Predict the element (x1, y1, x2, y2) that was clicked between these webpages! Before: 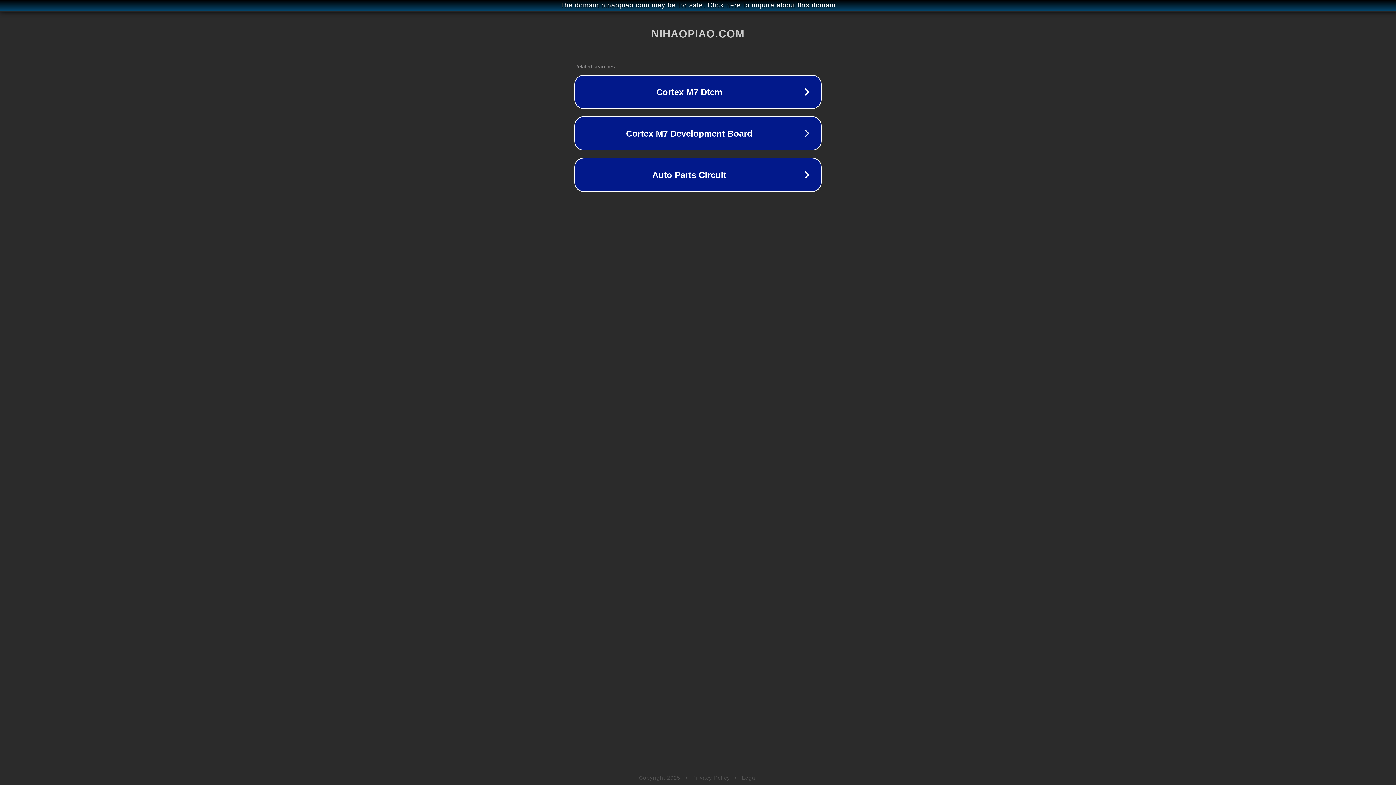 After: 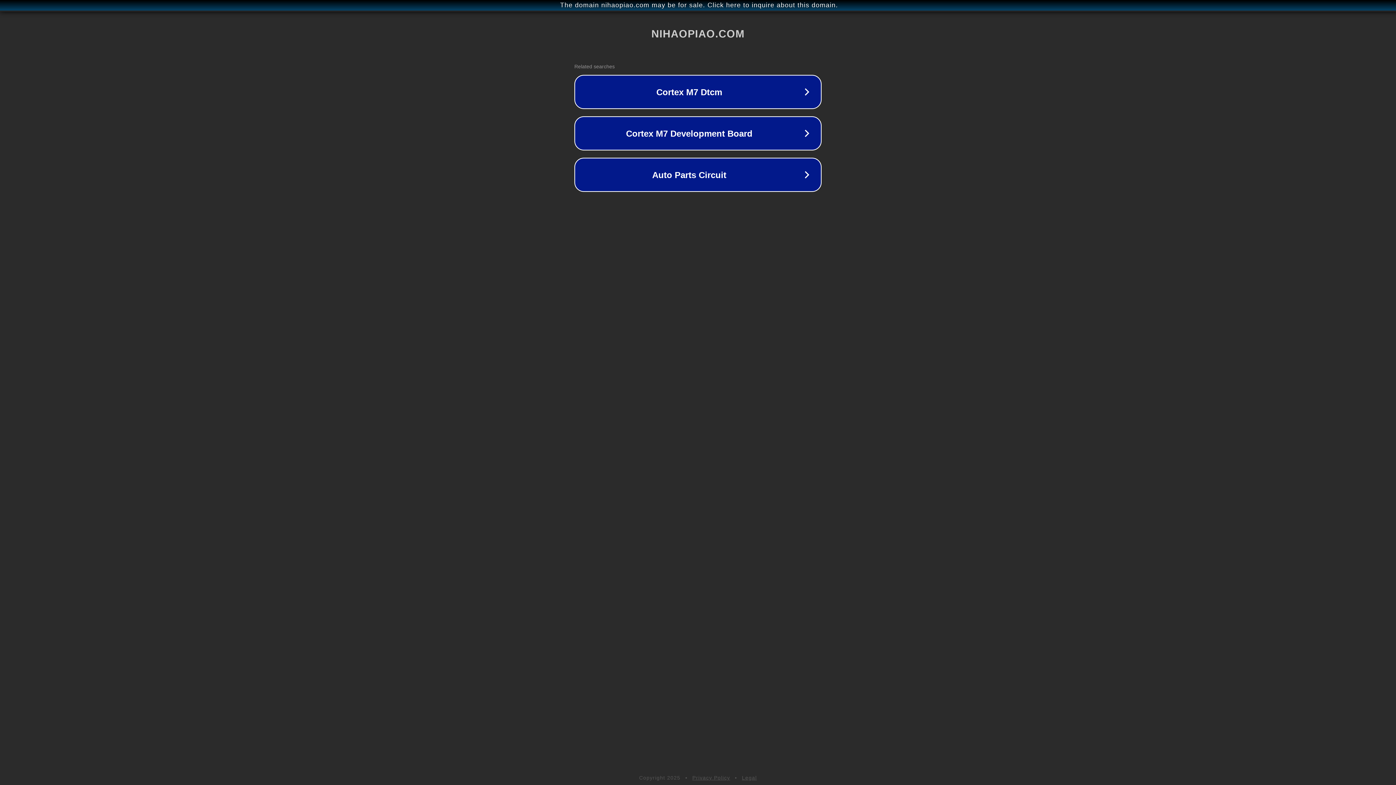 Action: label: Privacy Policy bbox: (692, 775, 730, 781)